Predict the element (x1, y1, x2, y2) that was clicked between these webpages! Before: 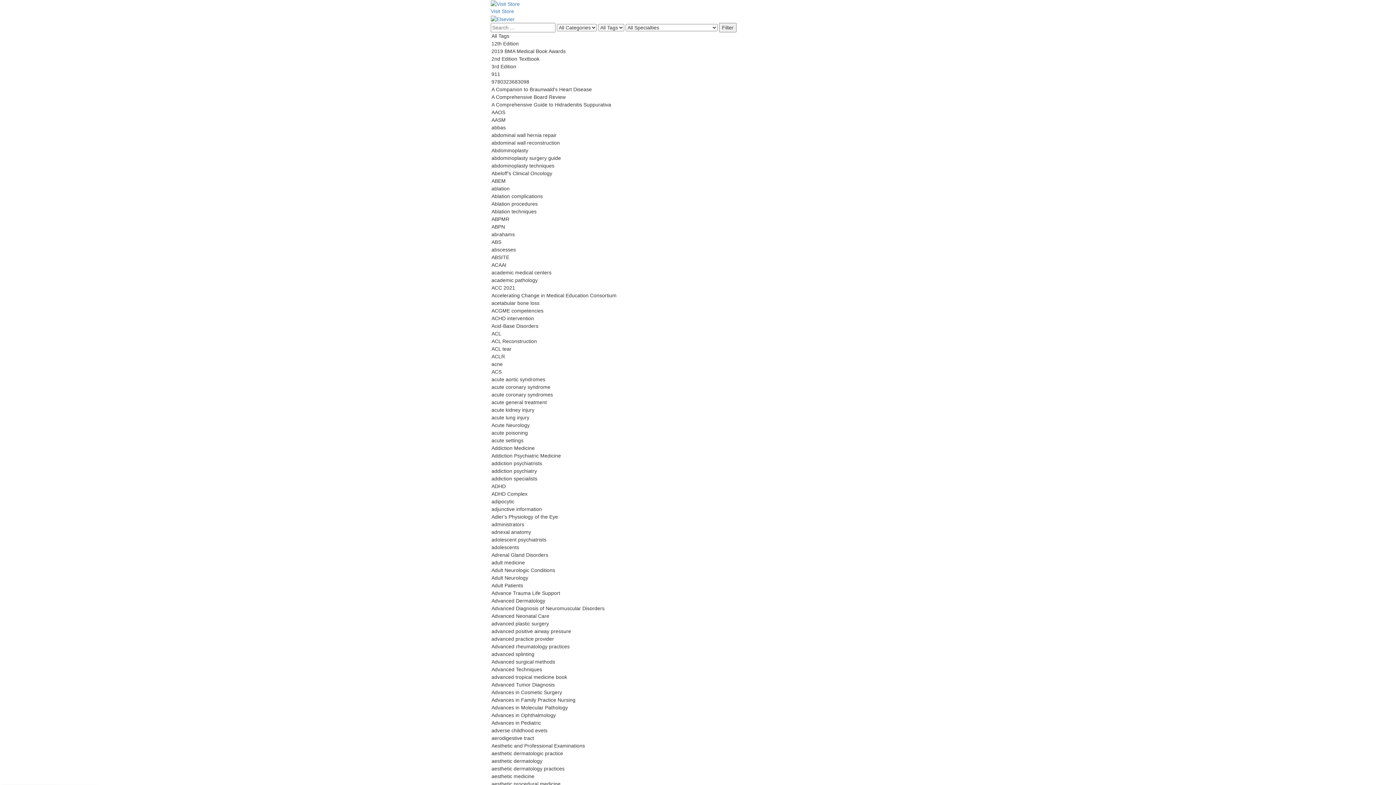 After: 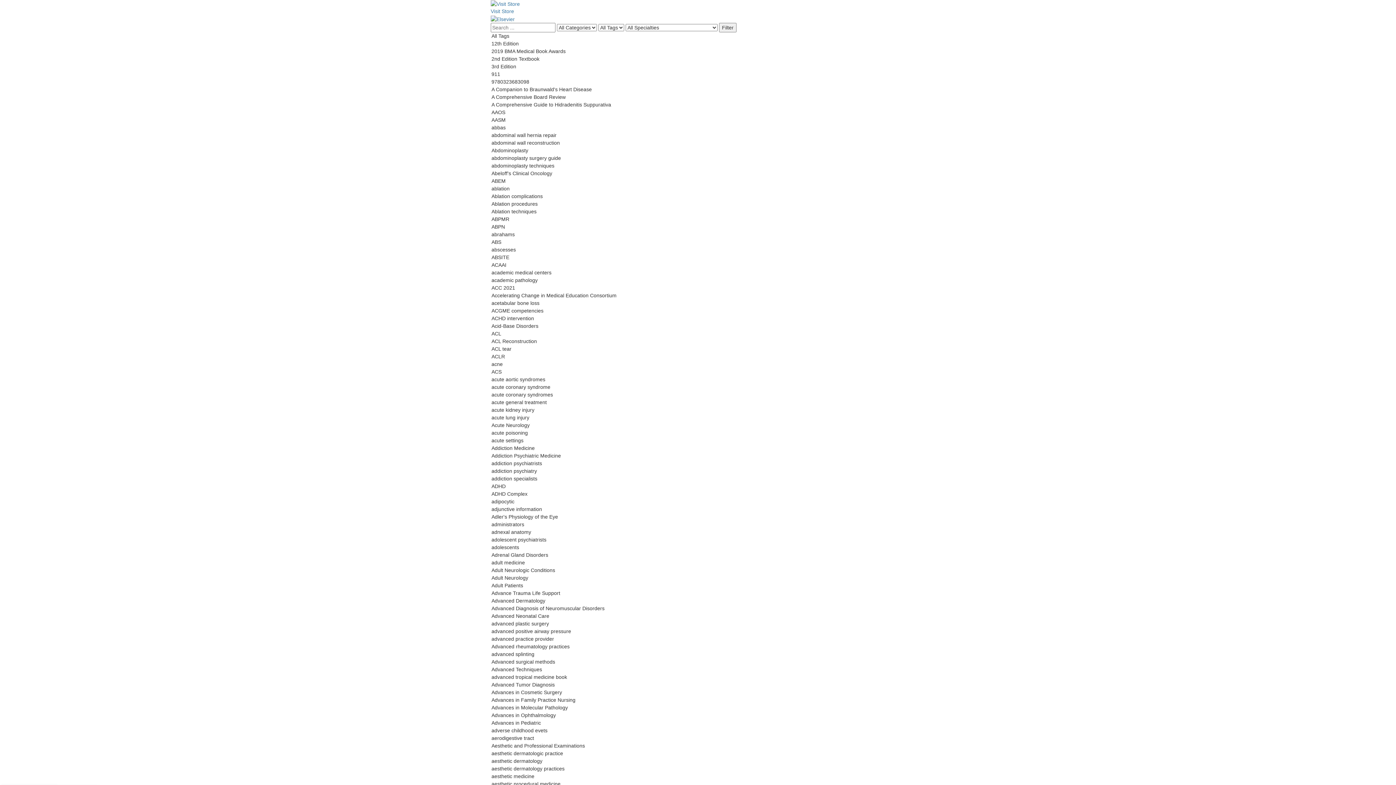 Action: bbox: (490, 15, 514, 21)